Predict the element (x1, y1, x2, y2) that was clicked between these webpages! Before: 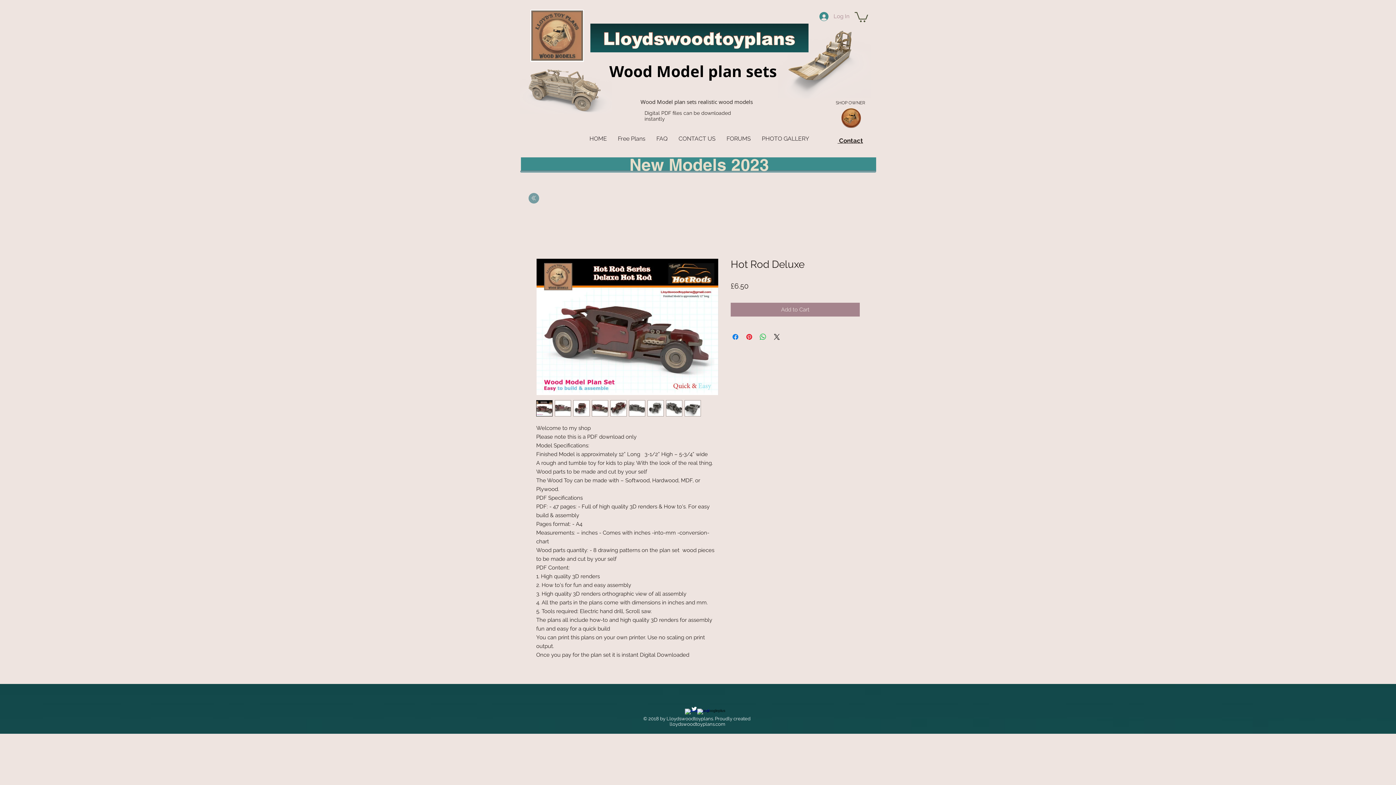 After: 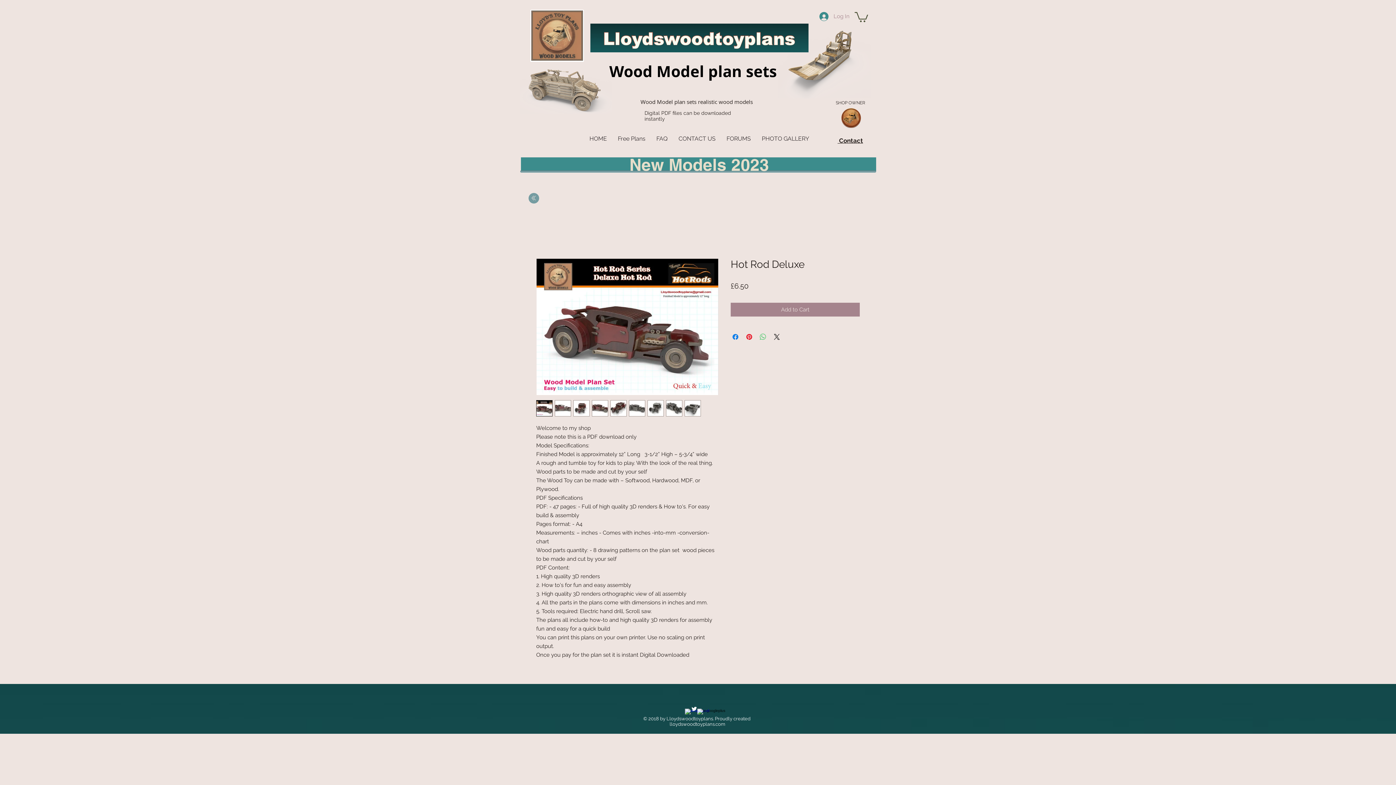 Action: label: Share on WhatsApp bbox: (758, 332, 767, 341)